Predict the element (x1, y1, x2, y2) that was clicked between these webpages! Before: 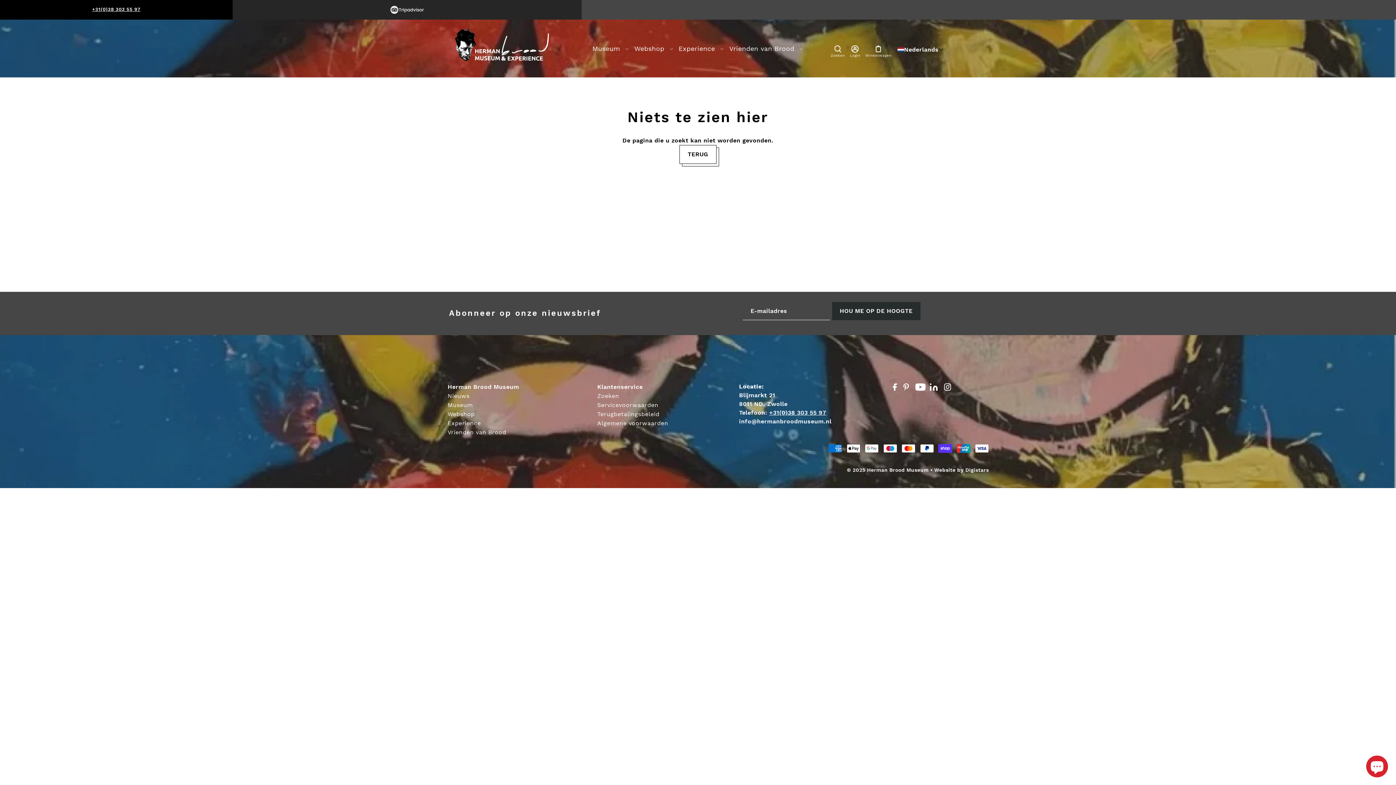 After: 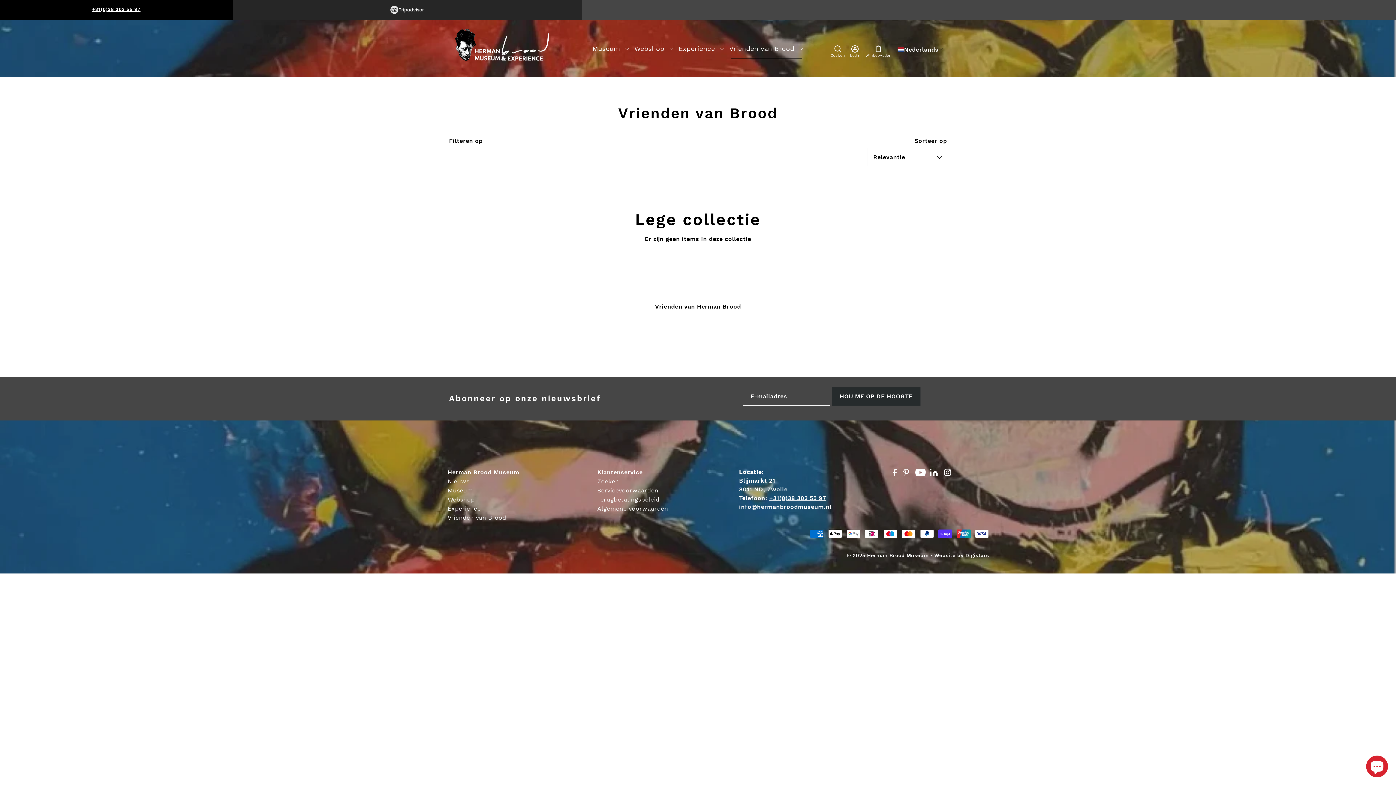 Action: label: Vrienden van Brood bbox: (447, 427, 519, 436)